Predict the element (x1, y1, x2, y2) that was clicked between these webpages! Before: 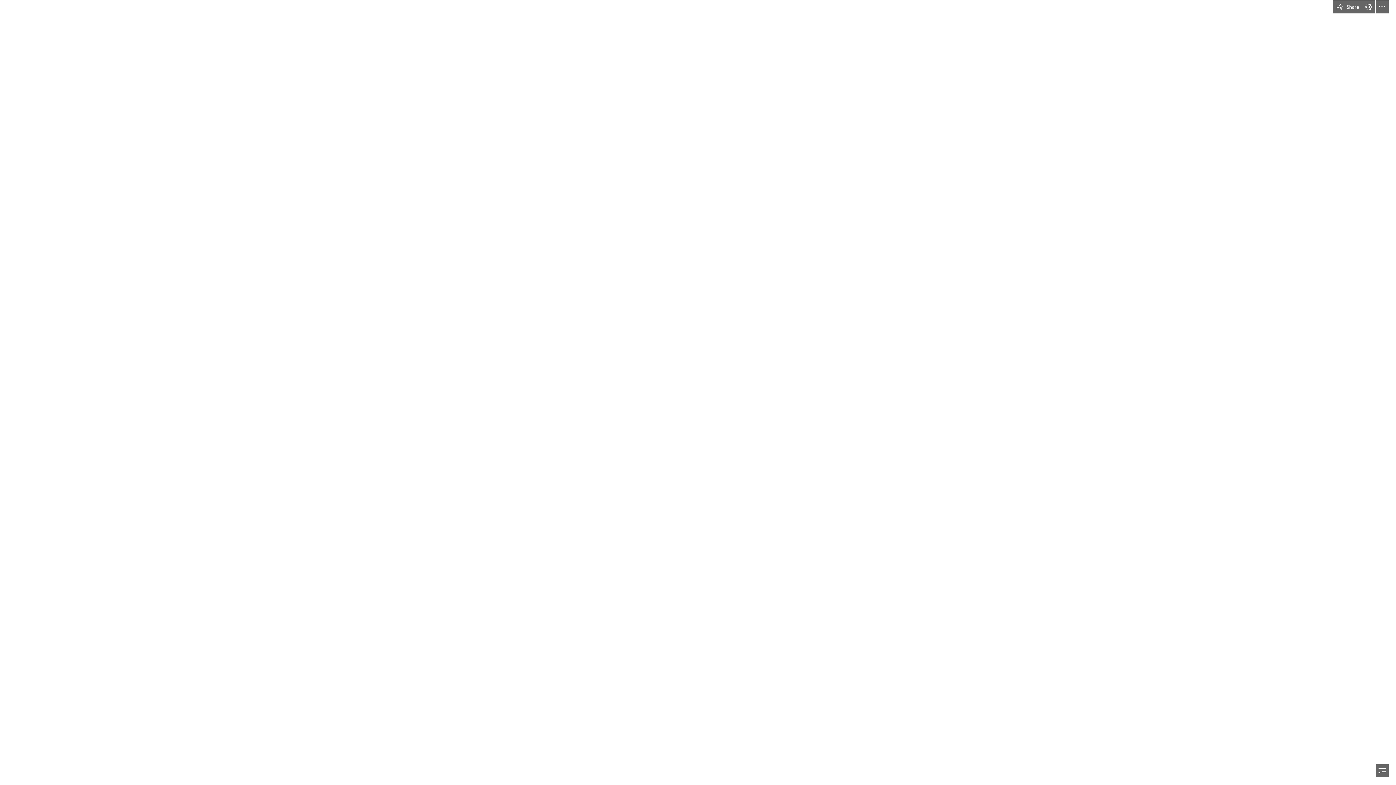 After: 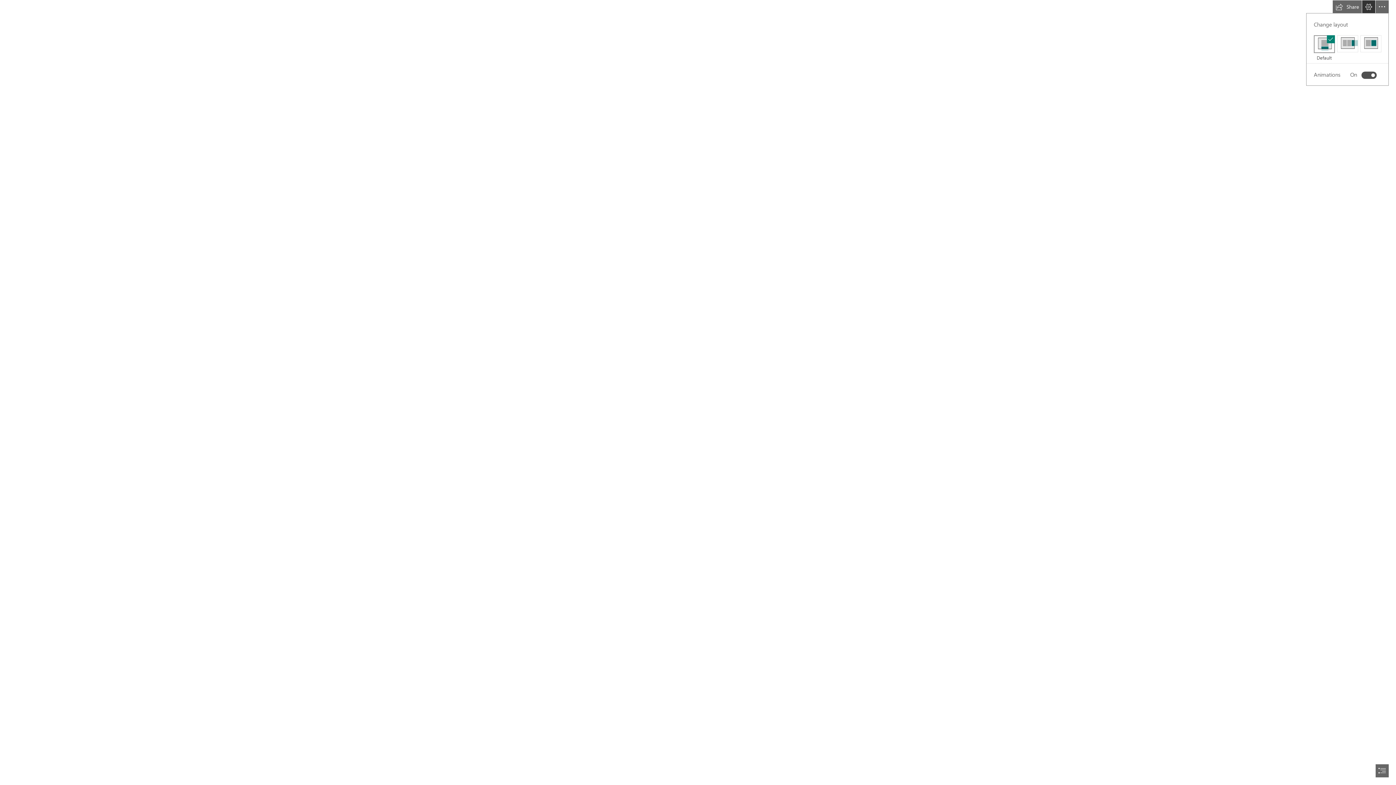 Action: bbox: (1362, 0, 1375, 13) label: View Settings